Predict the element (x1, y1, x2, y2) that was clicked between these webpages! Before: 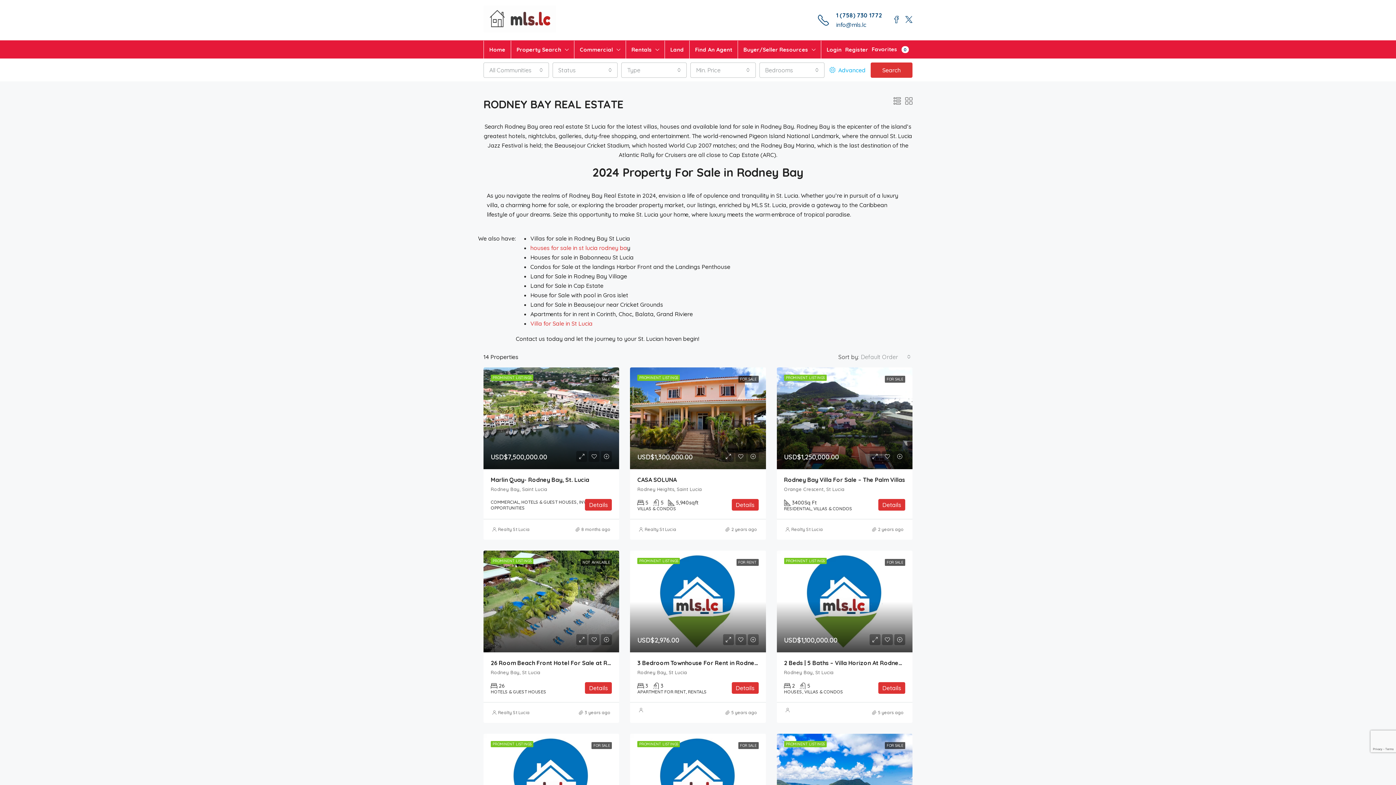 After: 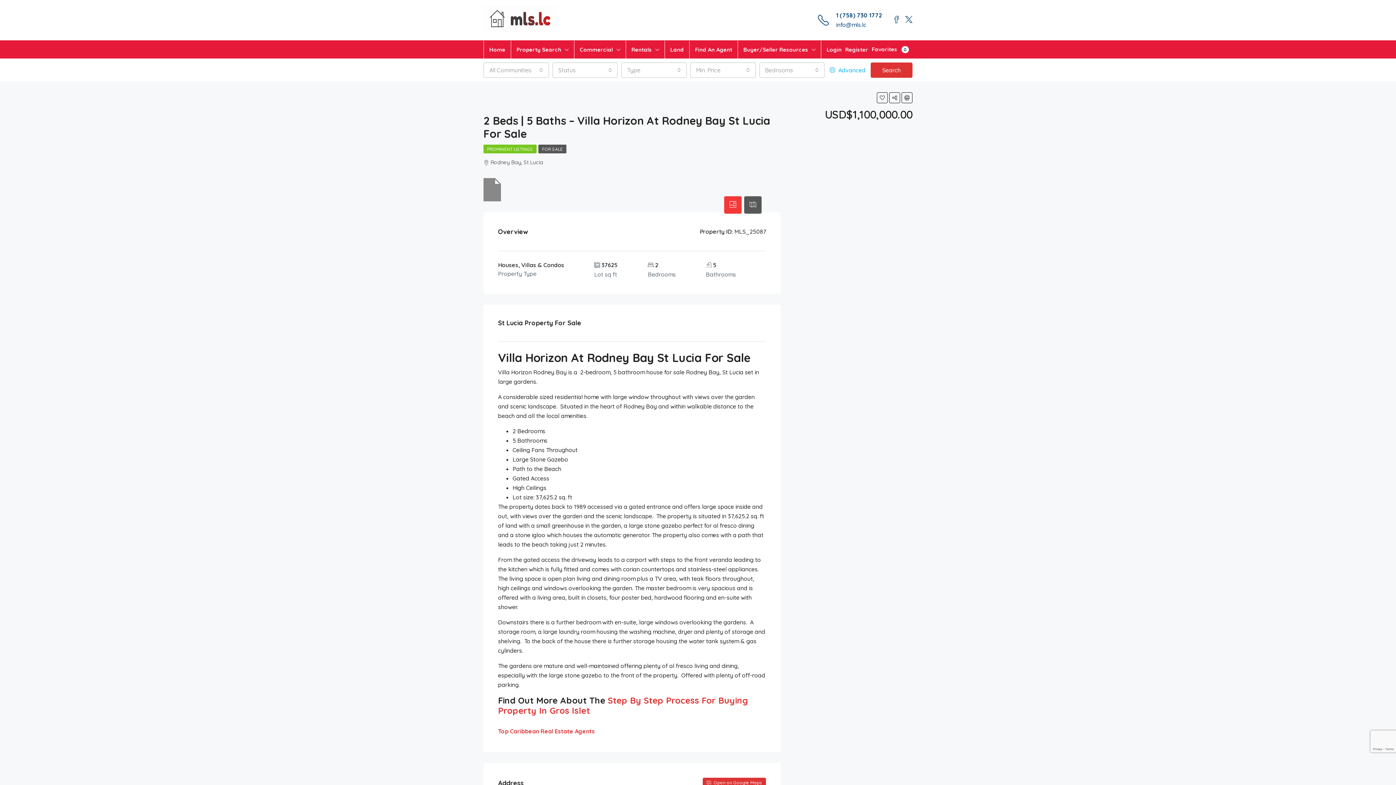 Action: bbox: (878, 682, 905, 694) label: Details